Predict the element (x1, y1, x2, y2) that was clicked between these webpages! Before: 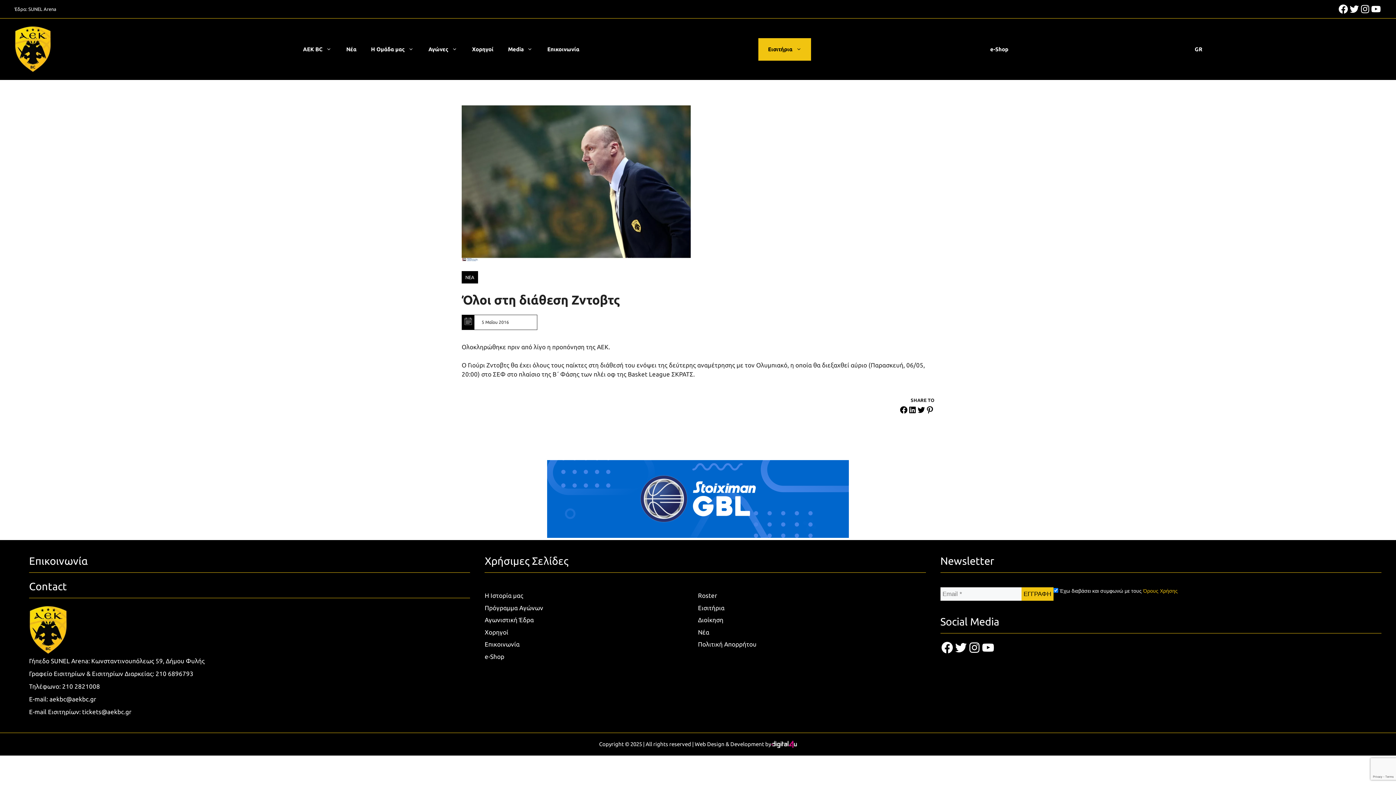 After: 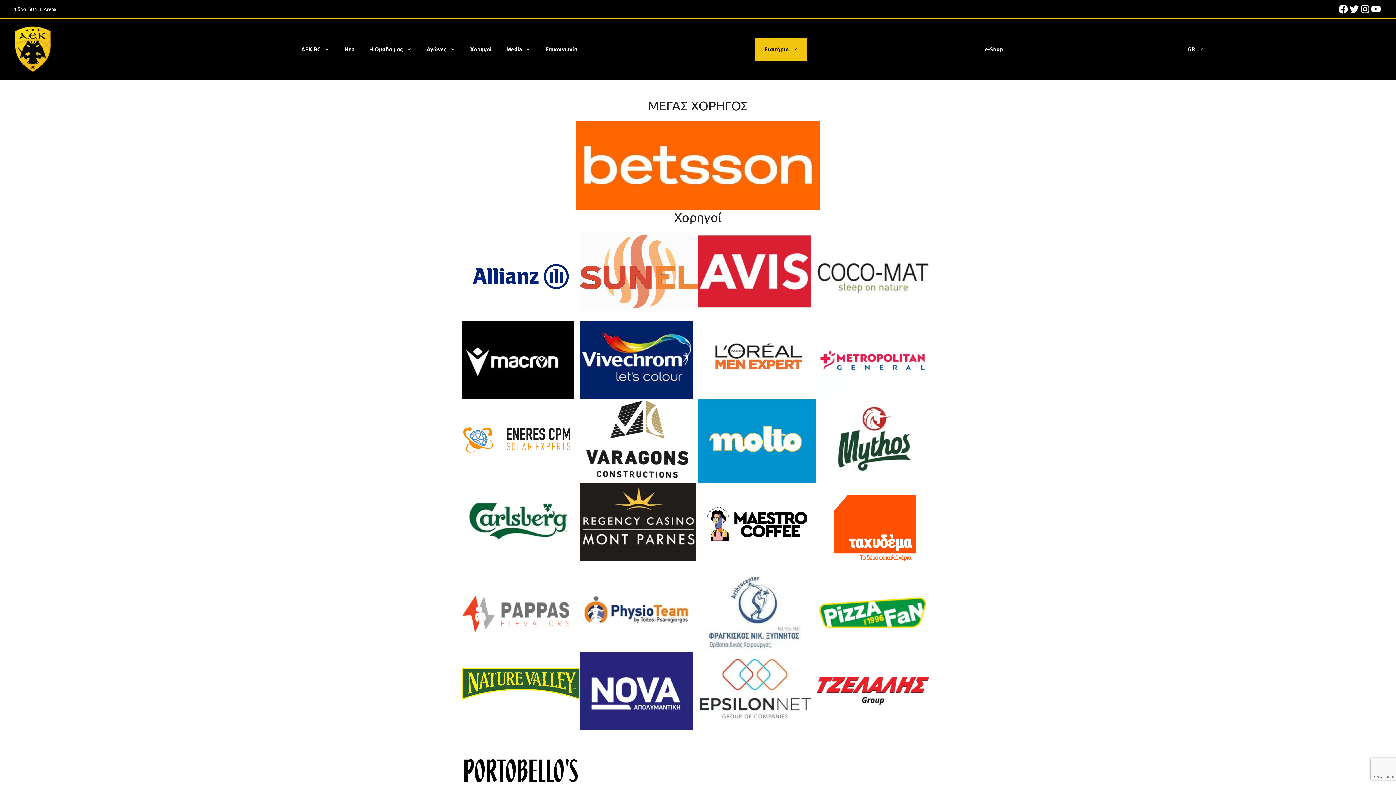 Action: label: Χορηγοί bbox: (464, 38, 500, 60)